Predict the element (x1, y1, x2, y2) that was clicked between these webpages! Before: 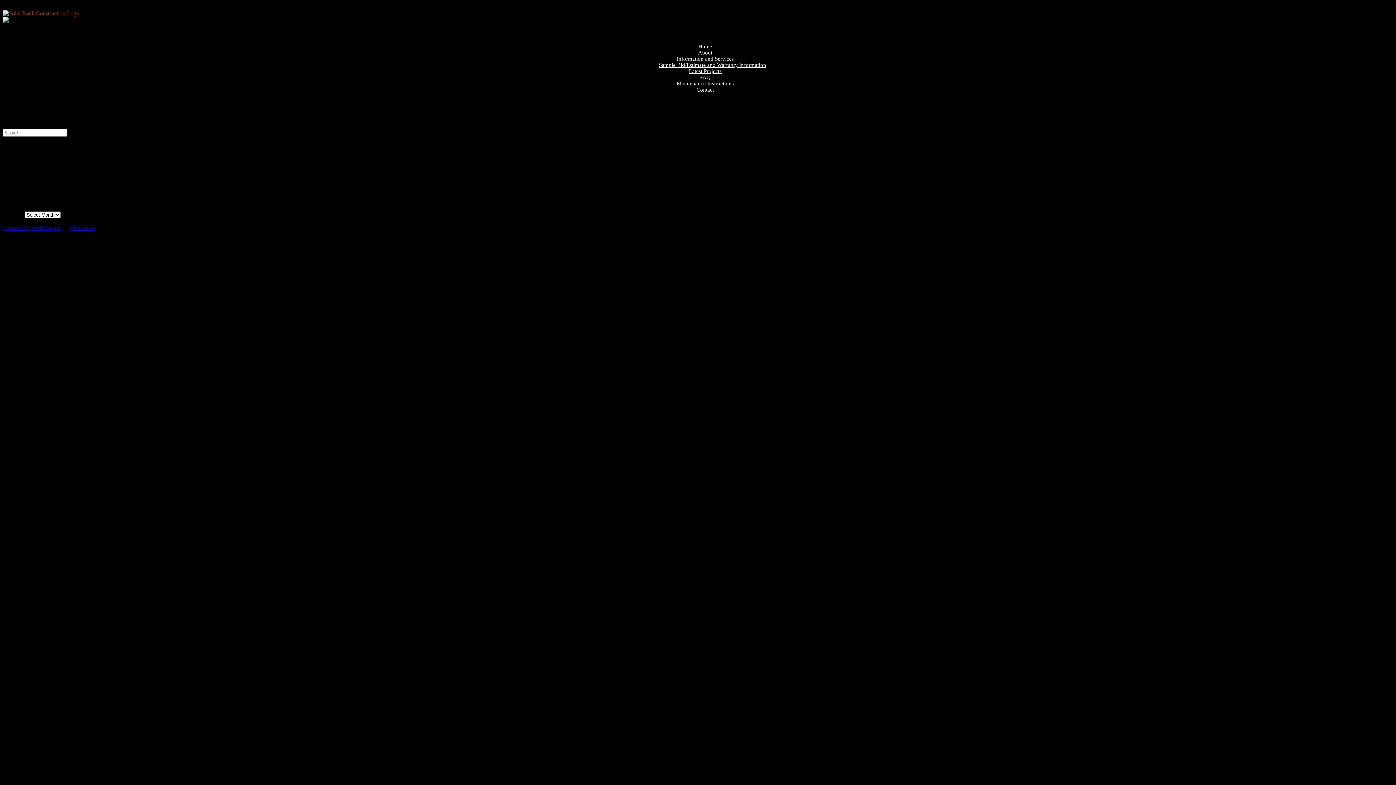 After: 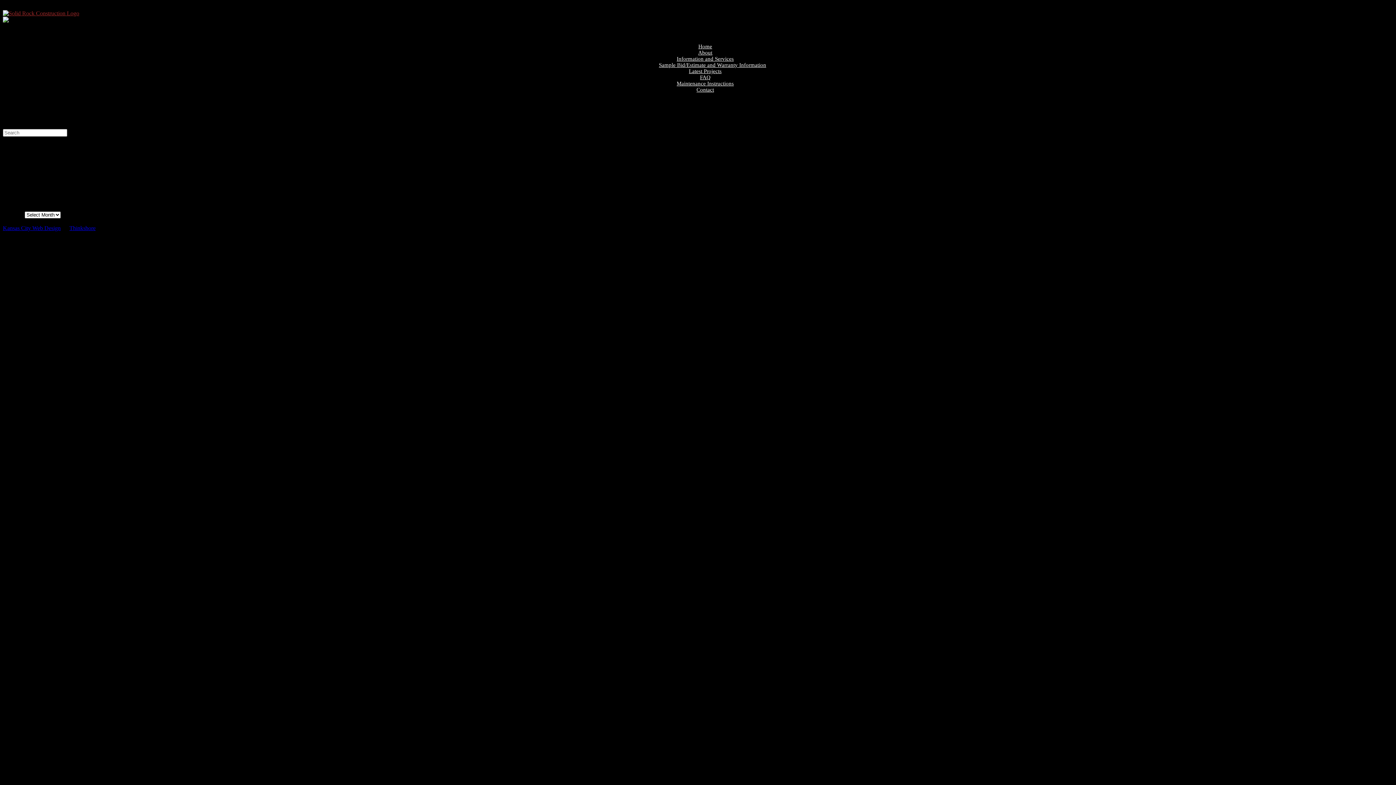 Action: bbox: (685, 82, 725, 97) label: Contact